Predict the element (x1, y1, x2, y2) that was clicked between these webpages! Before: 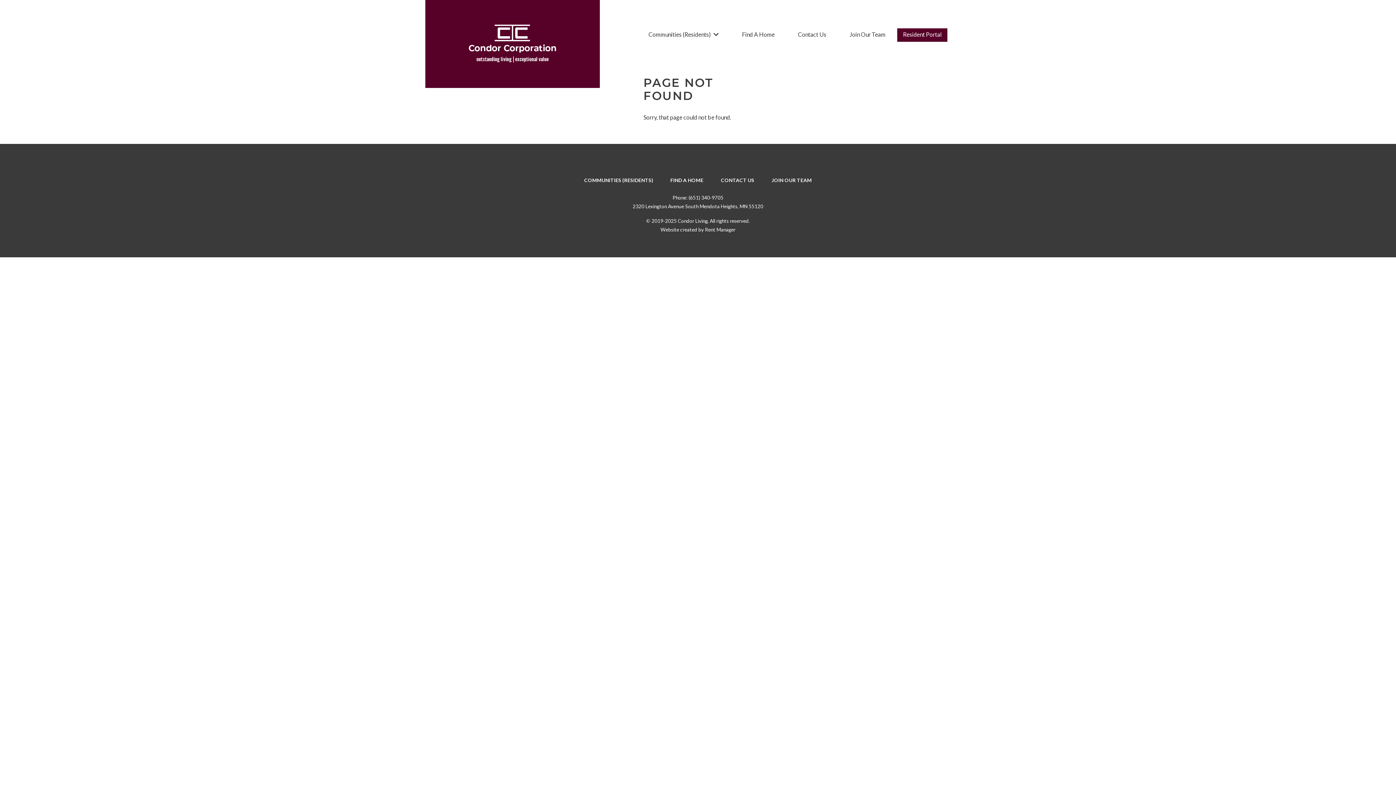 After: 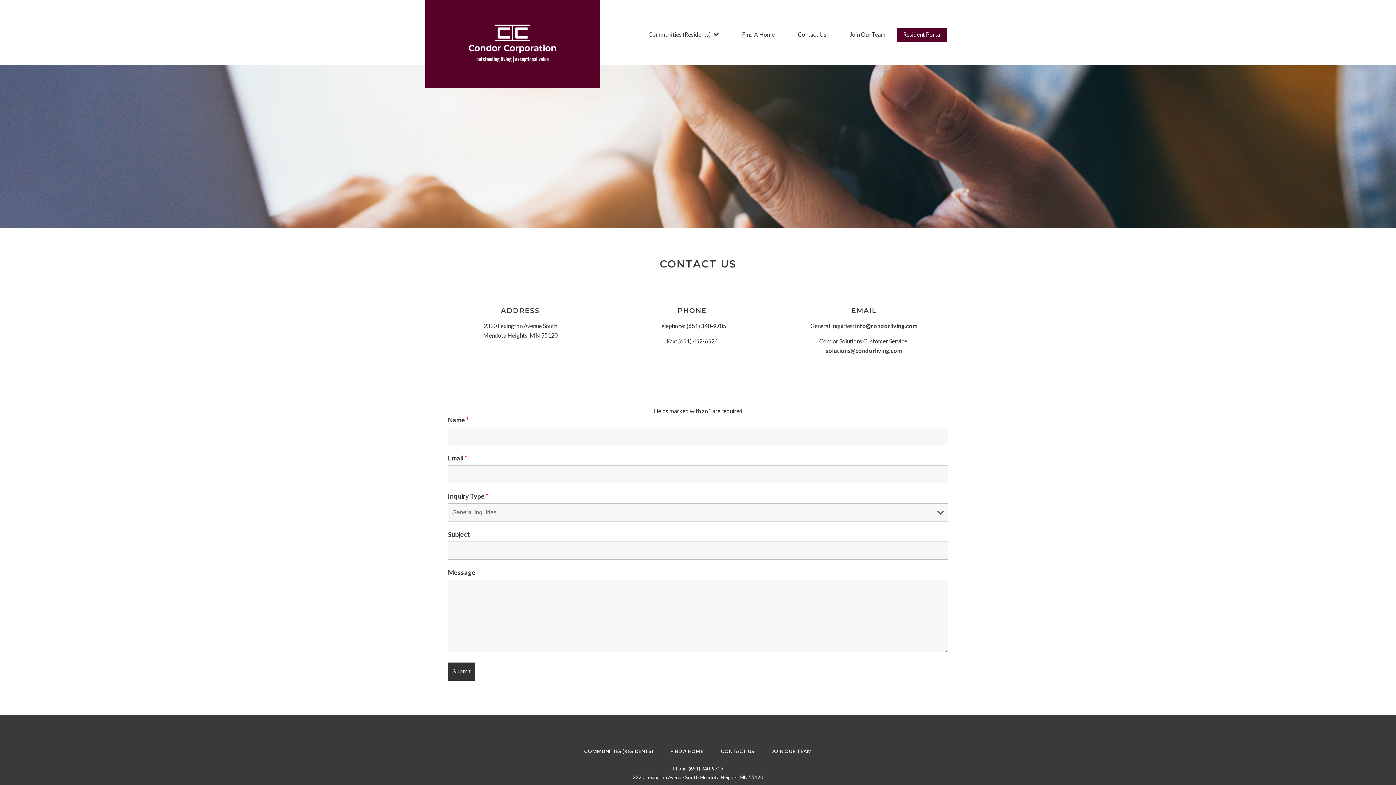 Action: bbox: (798, 22, 826, 47) label: Contact Us